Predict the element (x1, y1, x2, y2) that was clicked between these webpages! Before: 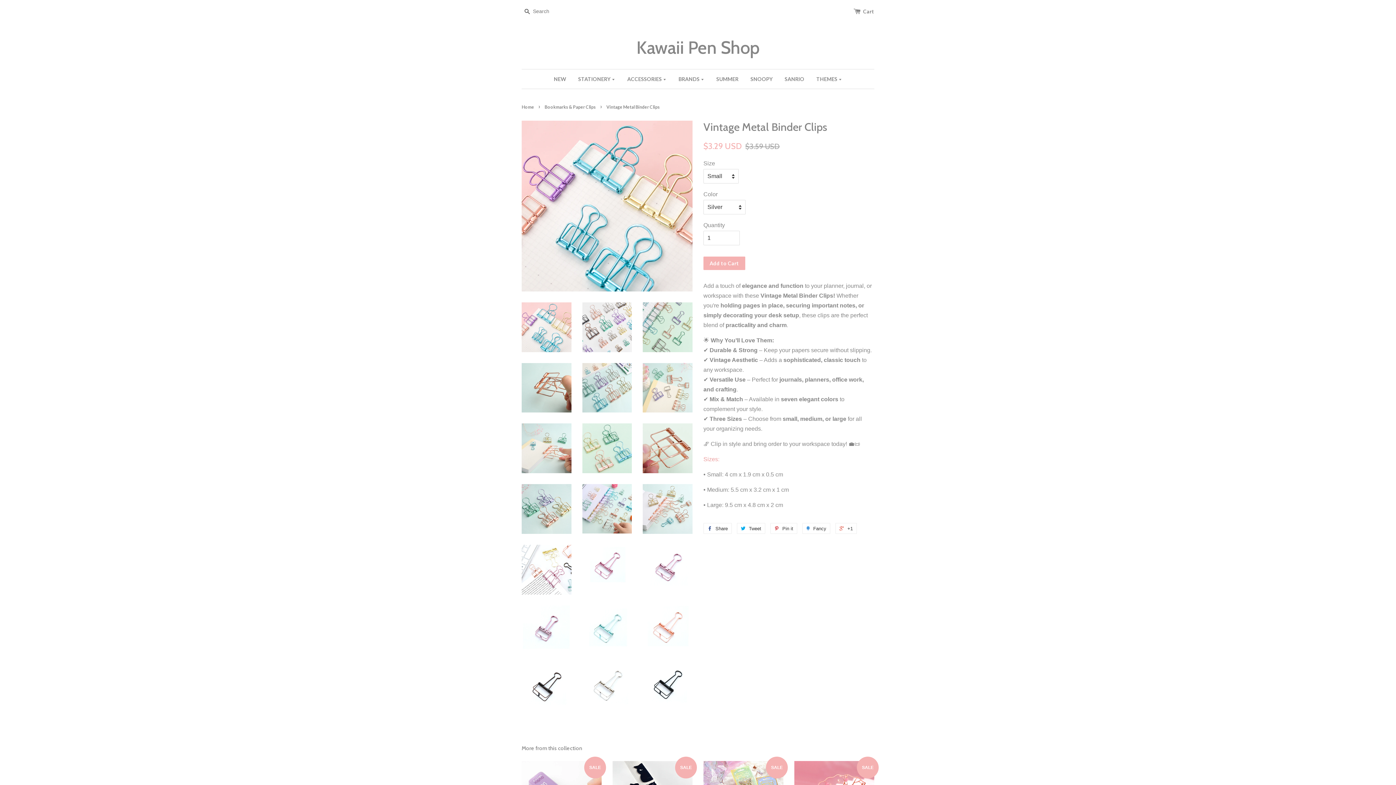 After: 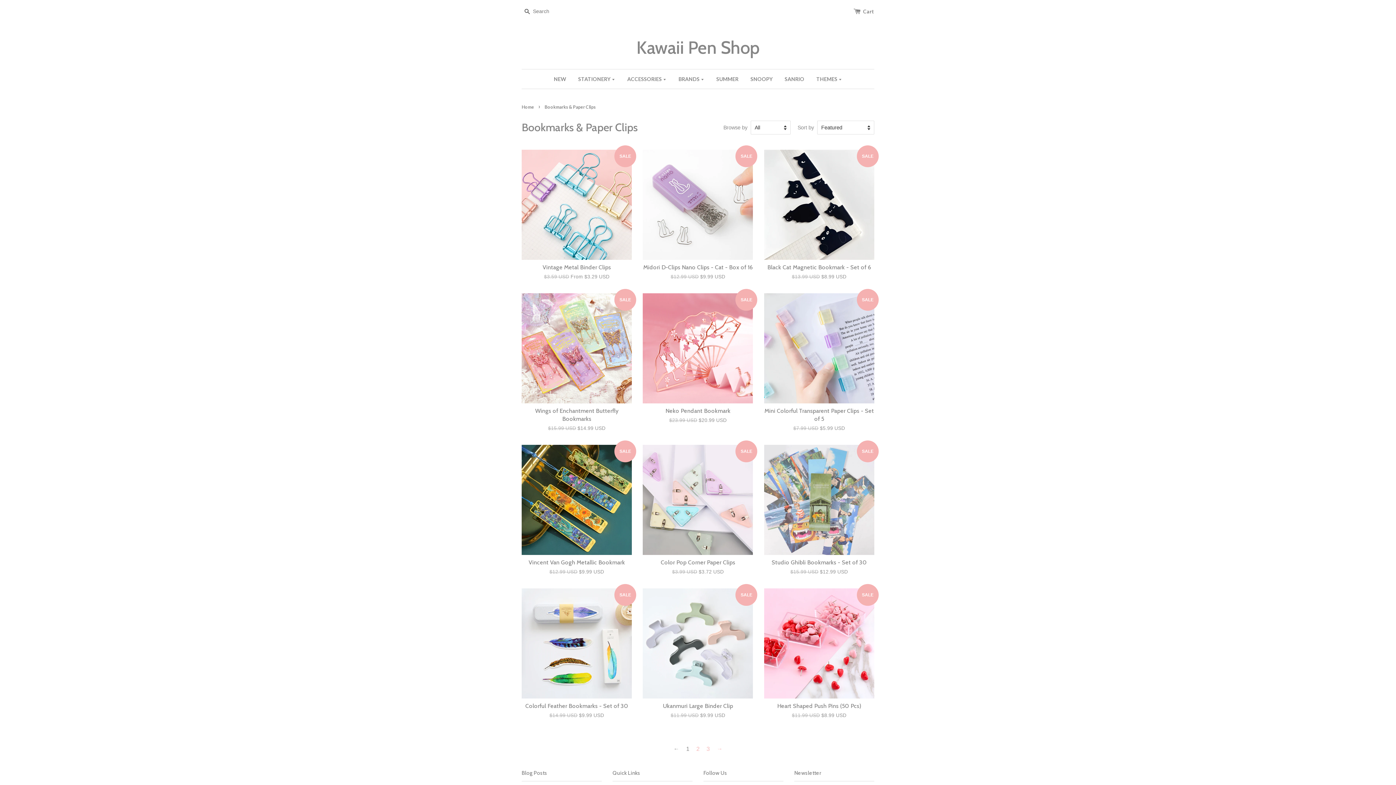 Action: bbox: (544, 104, 597, 109) label: Bookmarks & Paper Clips